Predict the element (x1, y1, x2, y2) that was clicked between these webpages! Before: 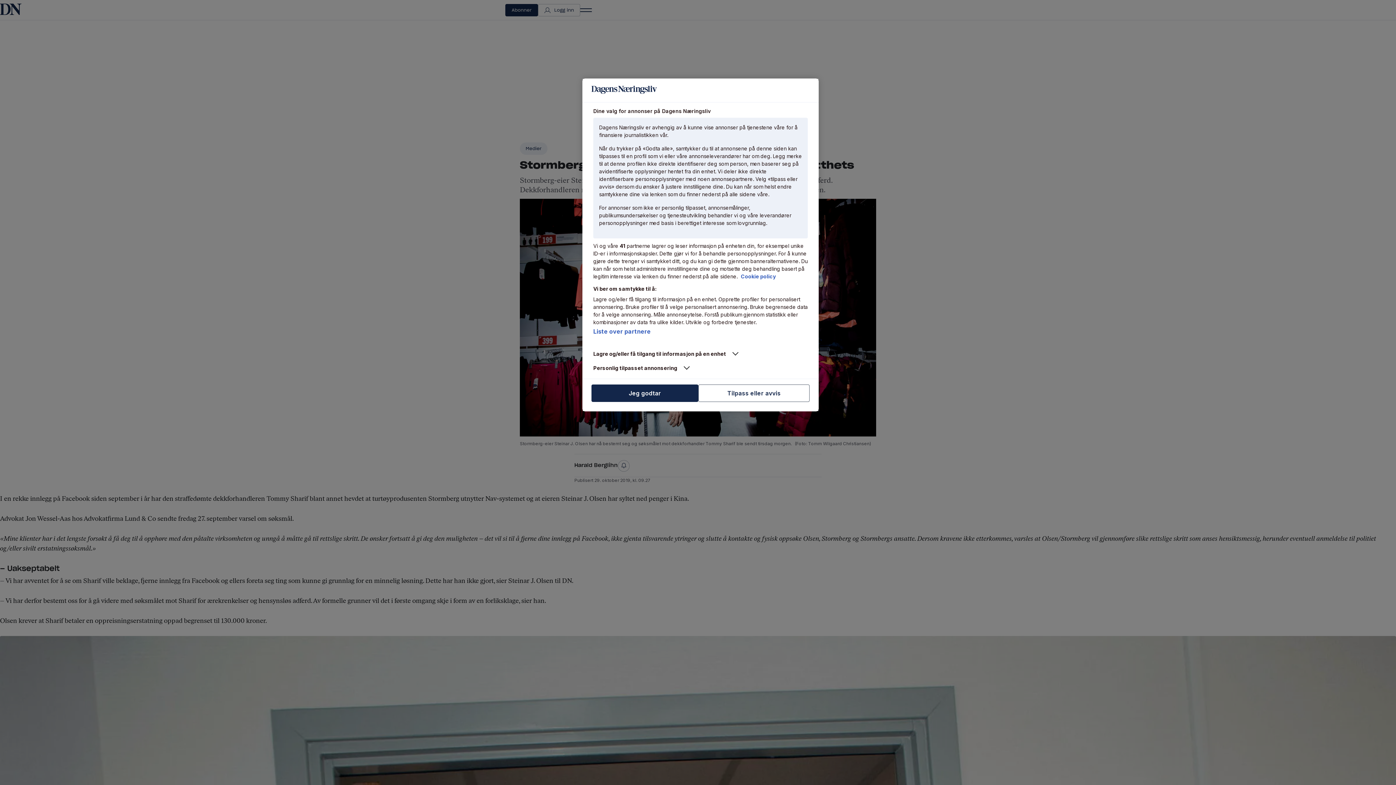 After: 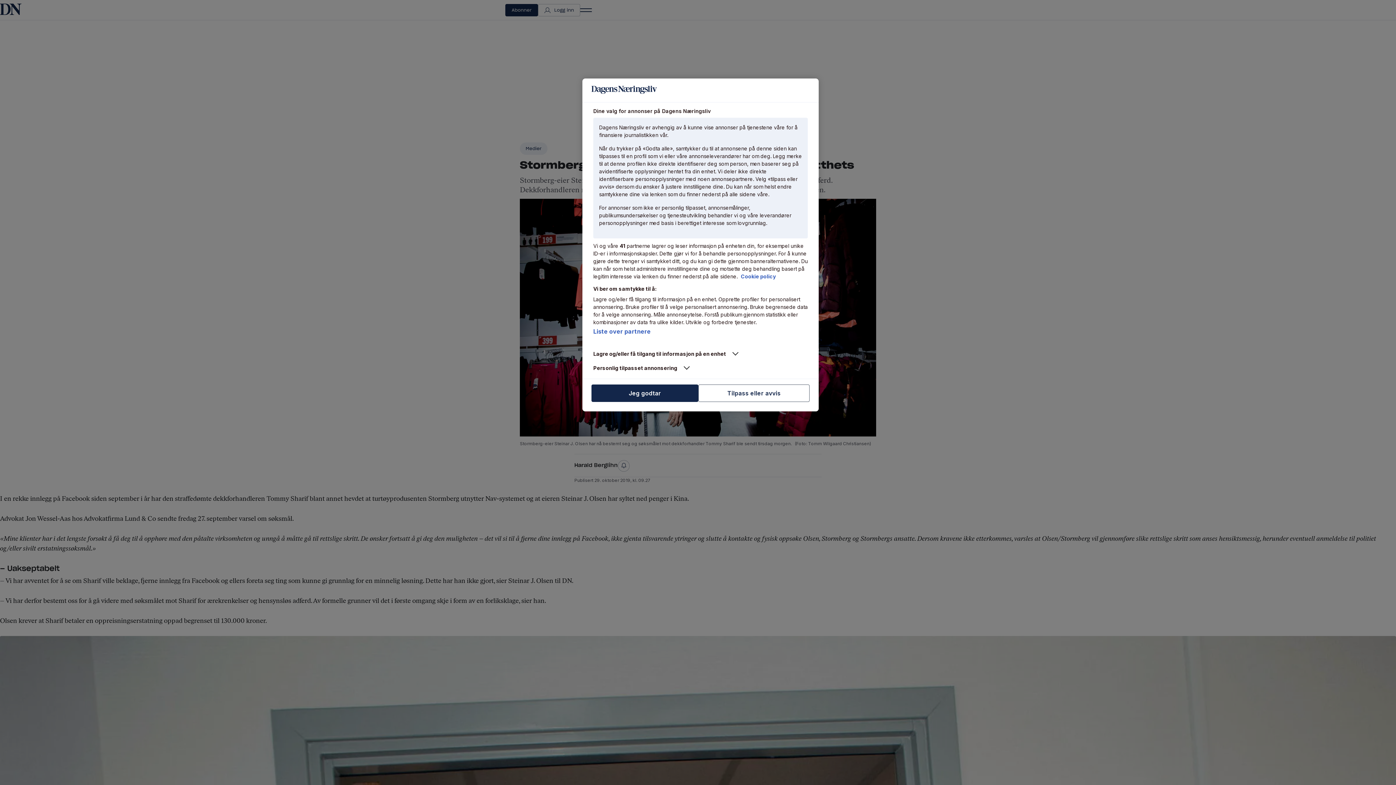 Action: label: Mer informasjon om personvernet ditt, åpnes i en ny fane bbox: (741, 273, 776, 279)